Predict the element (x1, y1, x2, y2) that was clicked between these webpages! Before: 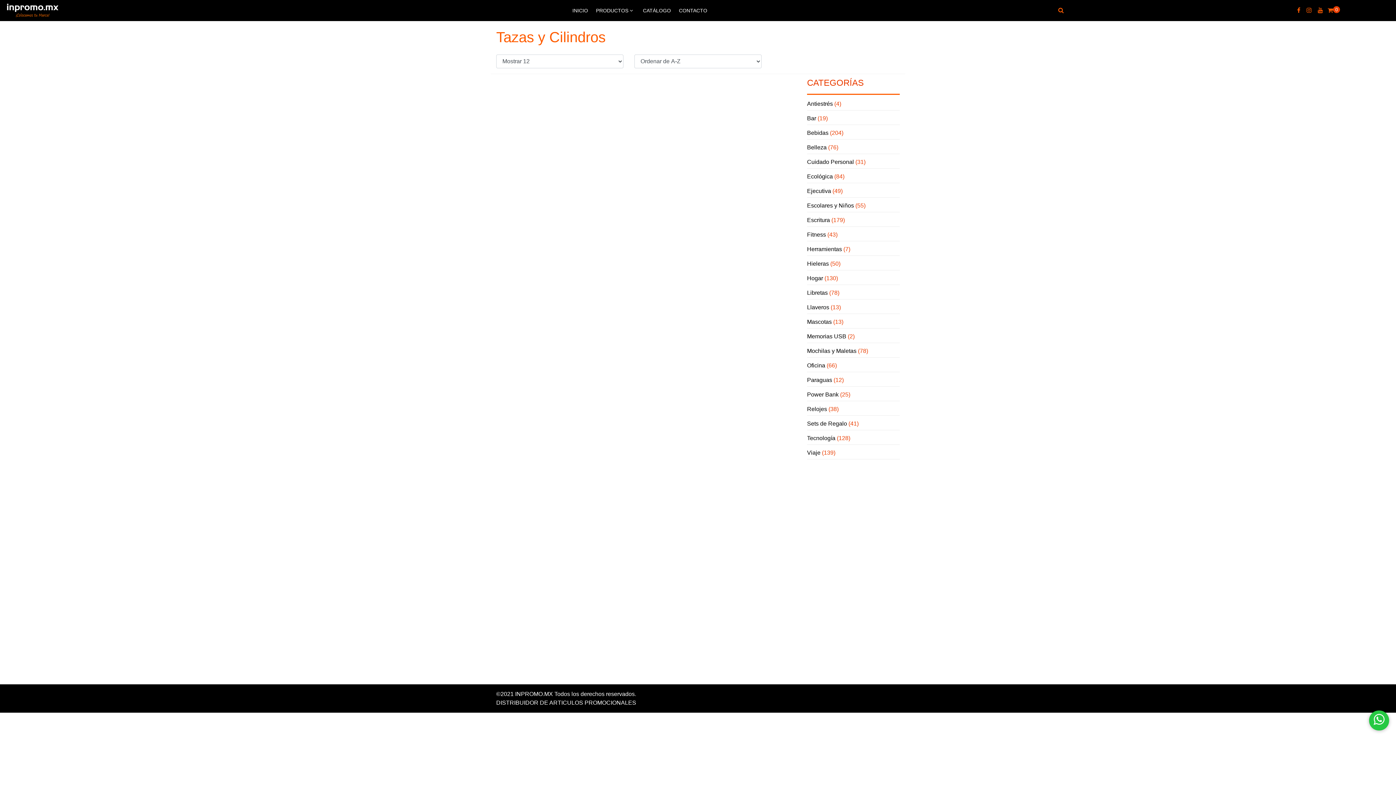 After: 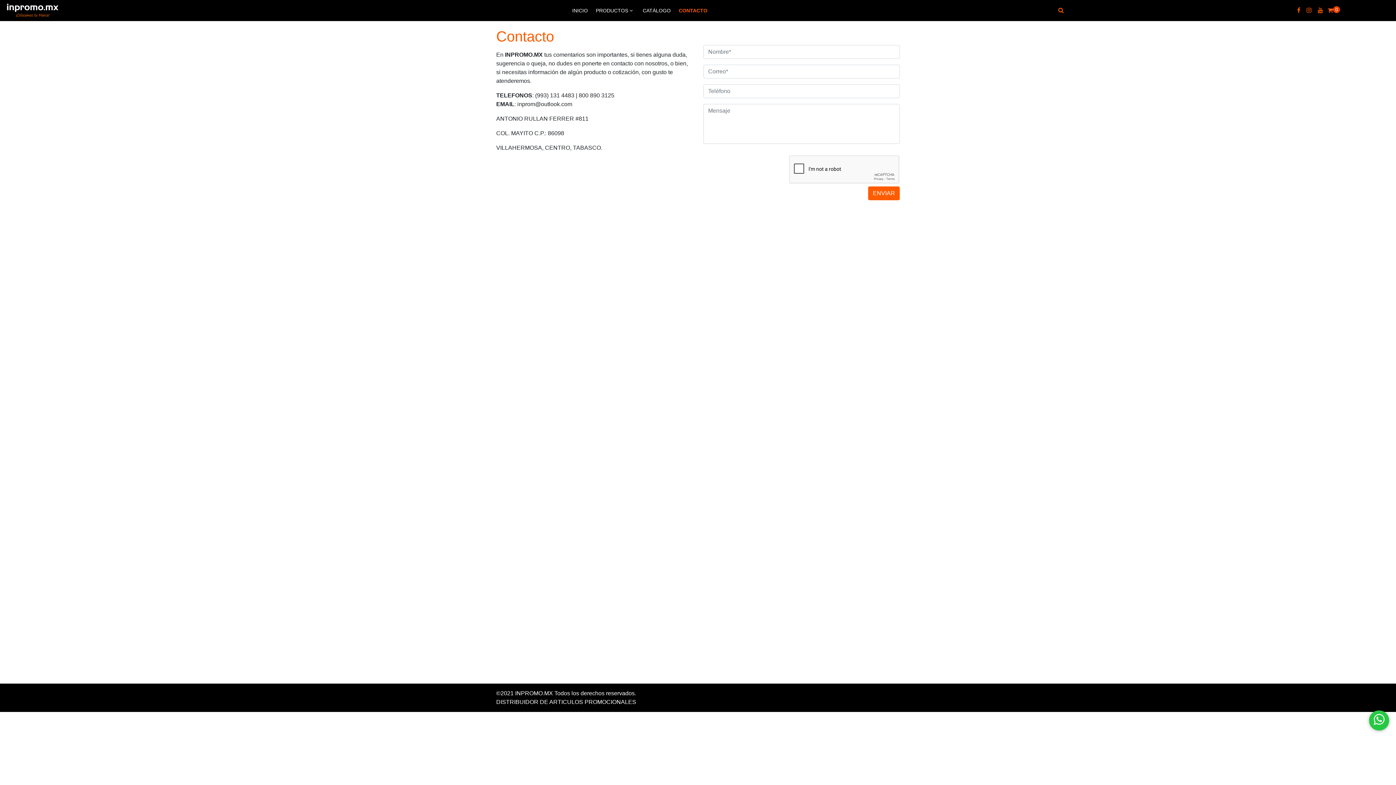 Action: label: CONTACTO bbox: (676, 4, 710, 16)